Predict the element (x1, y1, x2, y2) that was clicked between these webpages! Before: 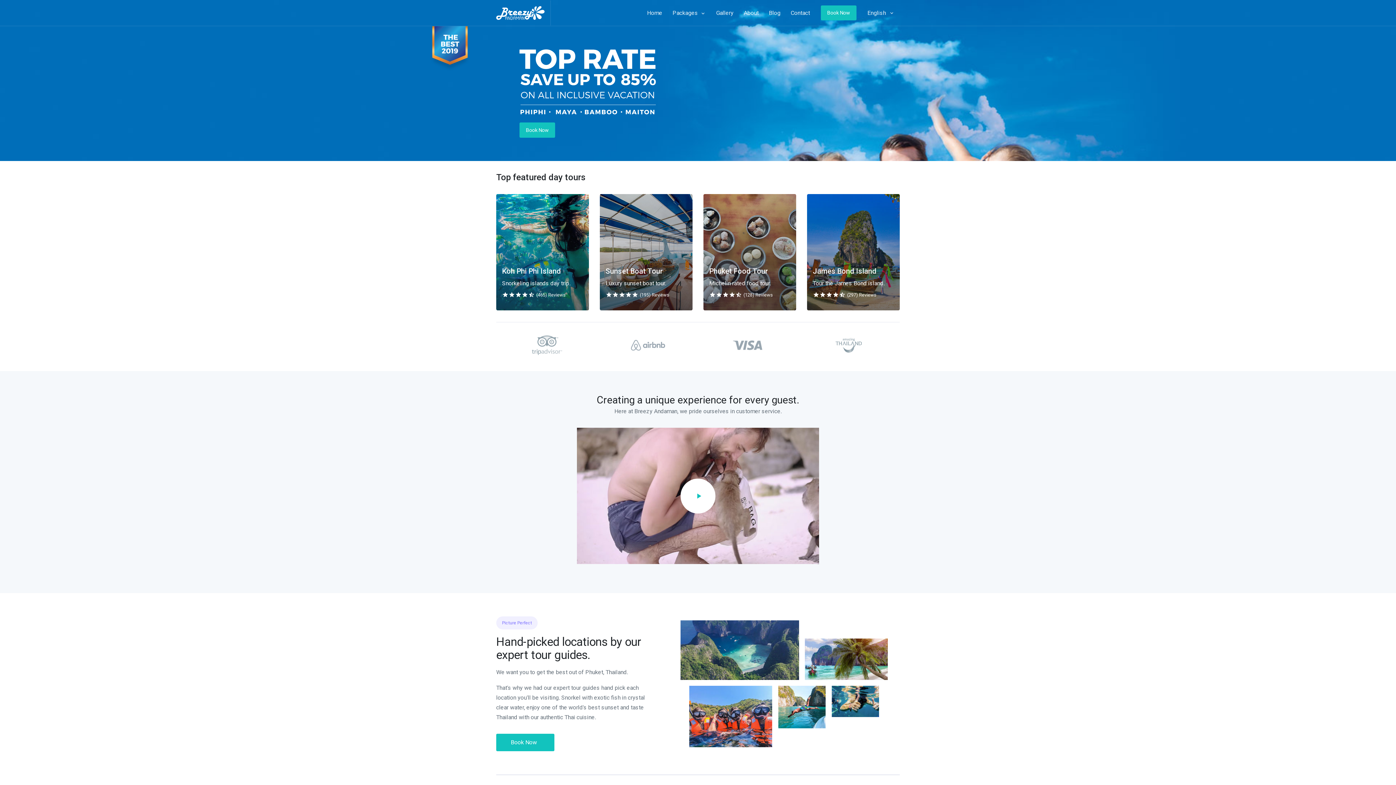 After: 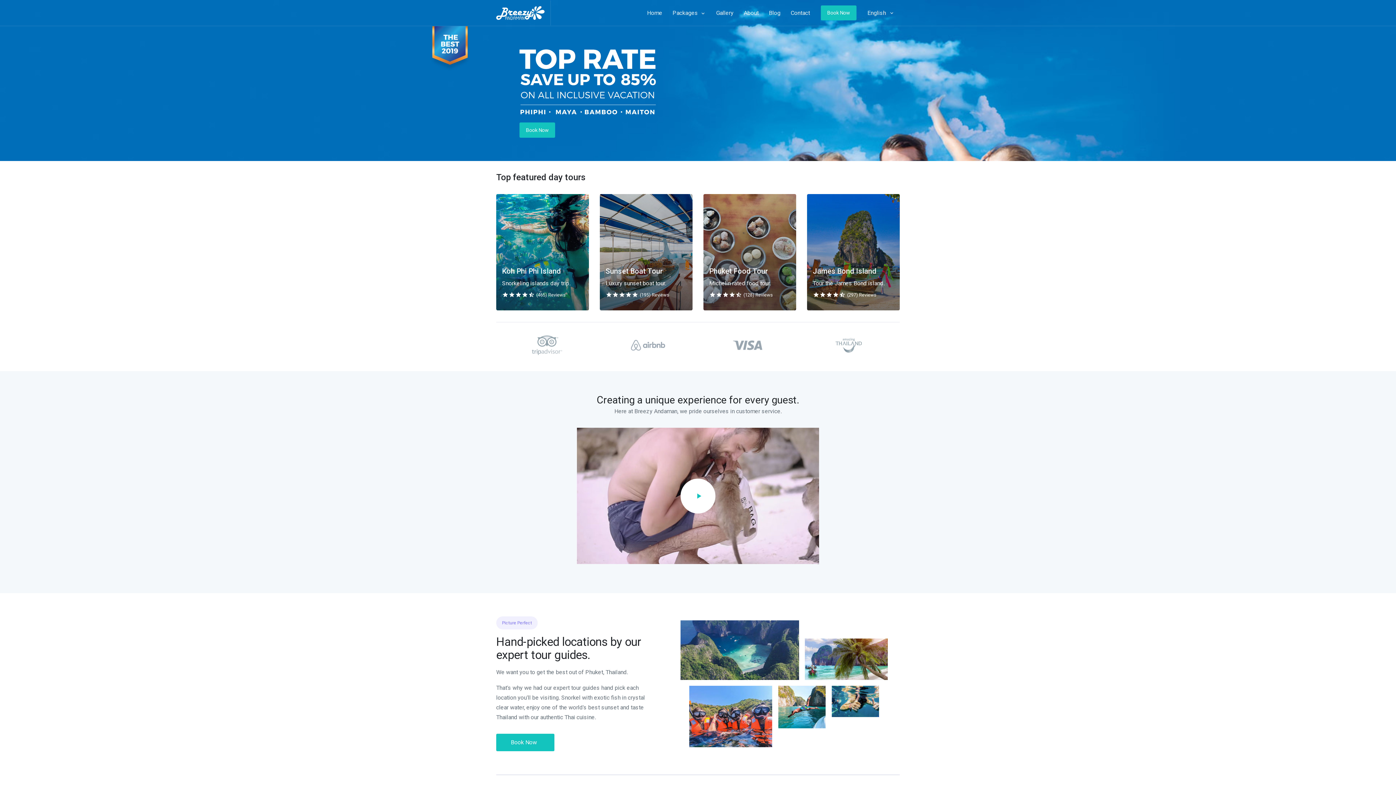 Action: label: Home bbox: (642, 0, 667, 25)